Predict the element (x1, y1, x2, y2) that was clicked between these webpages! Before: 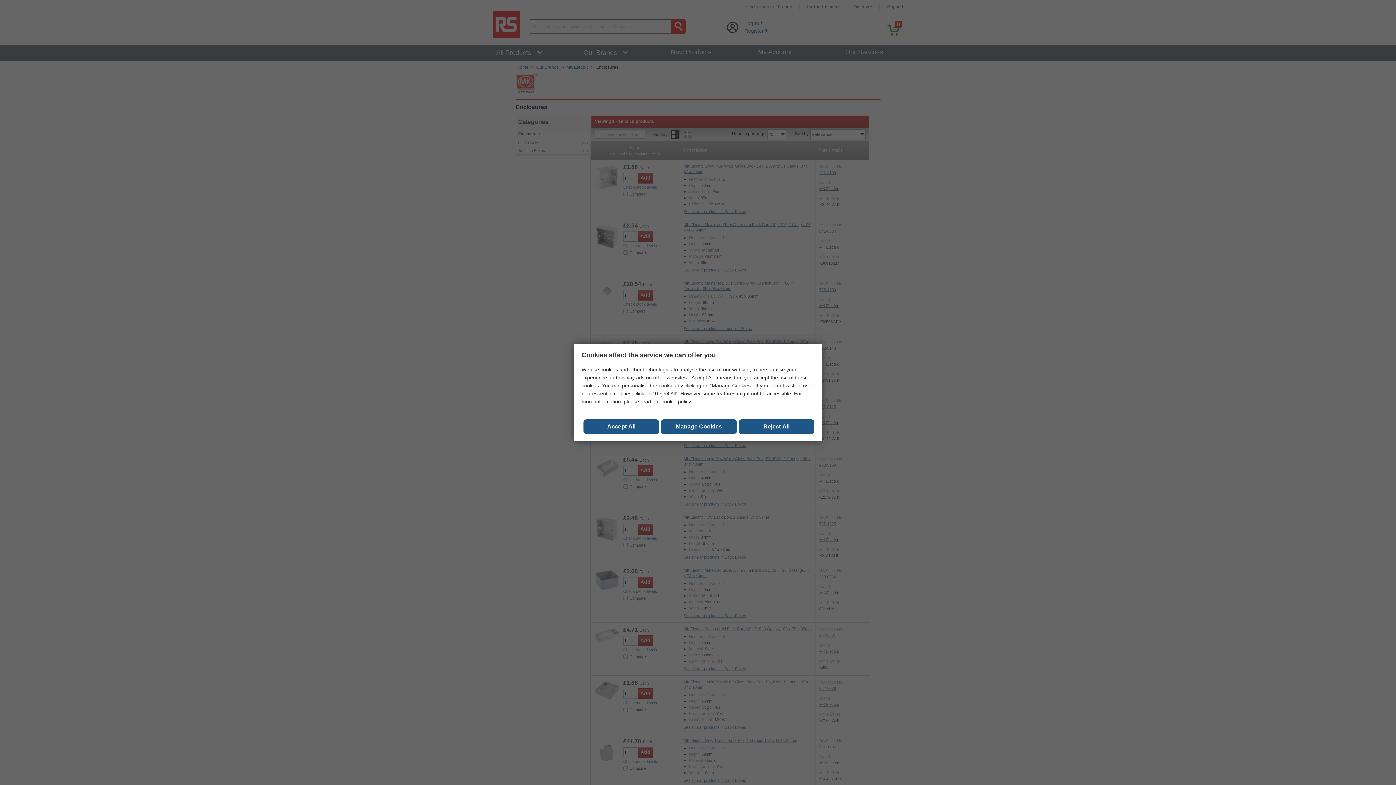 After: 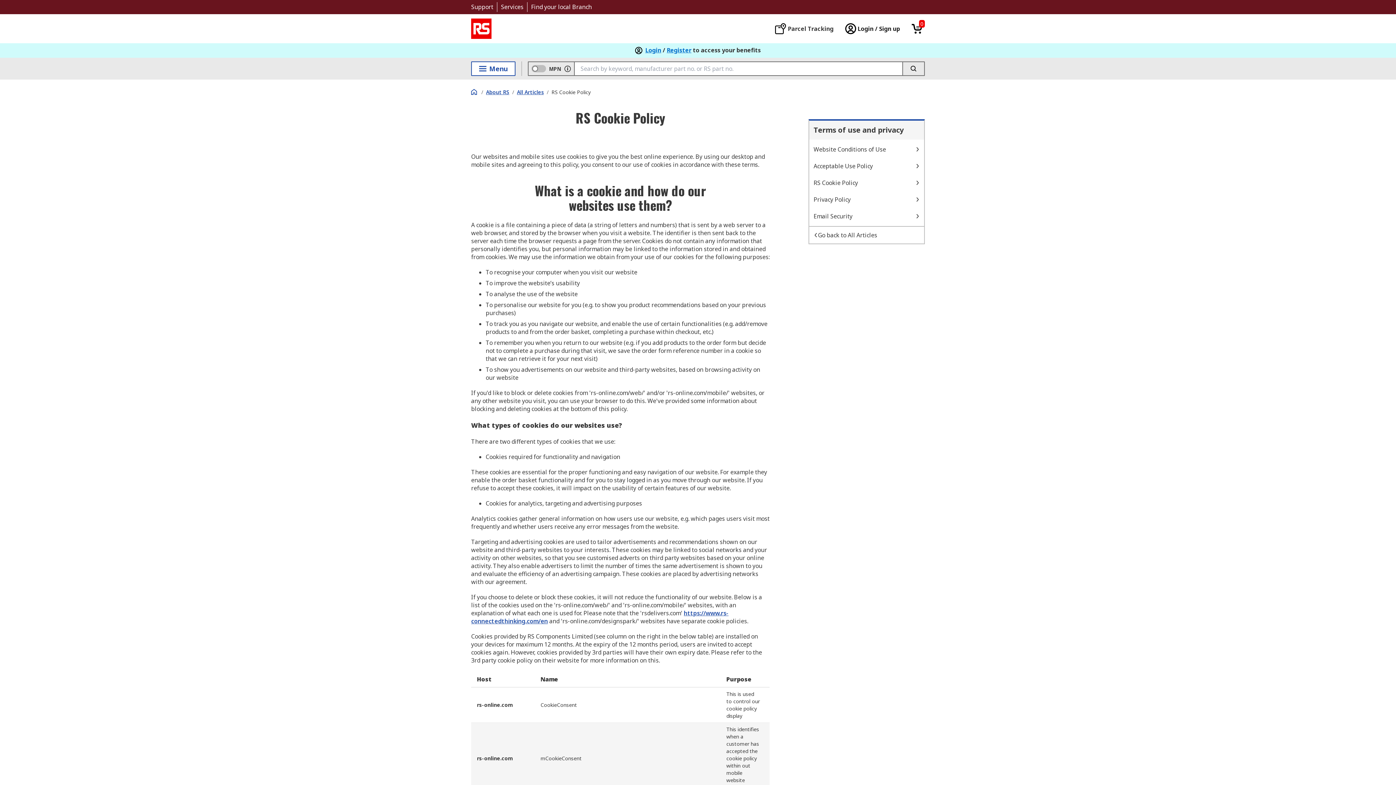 Action: bbox: (661, 398, 690, 404) label: cookie policy